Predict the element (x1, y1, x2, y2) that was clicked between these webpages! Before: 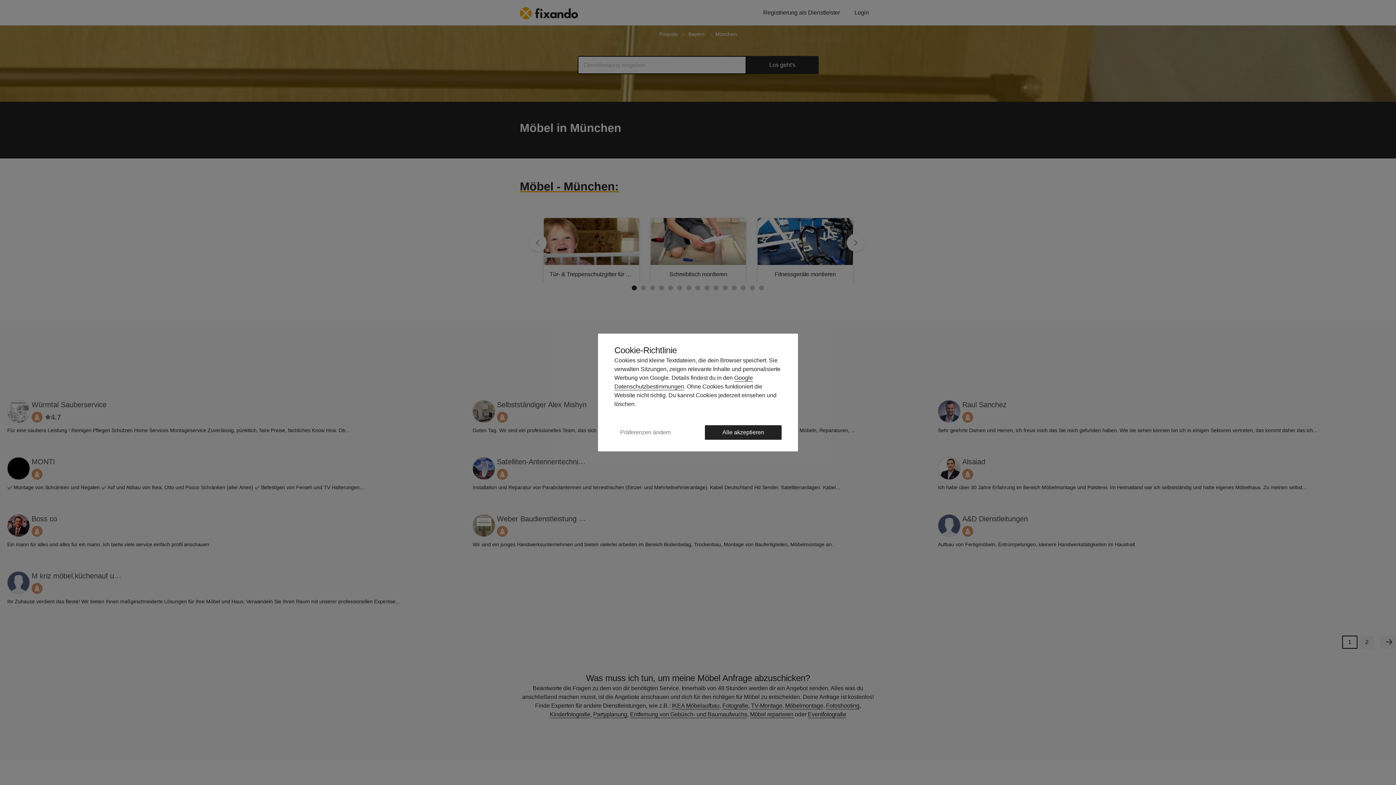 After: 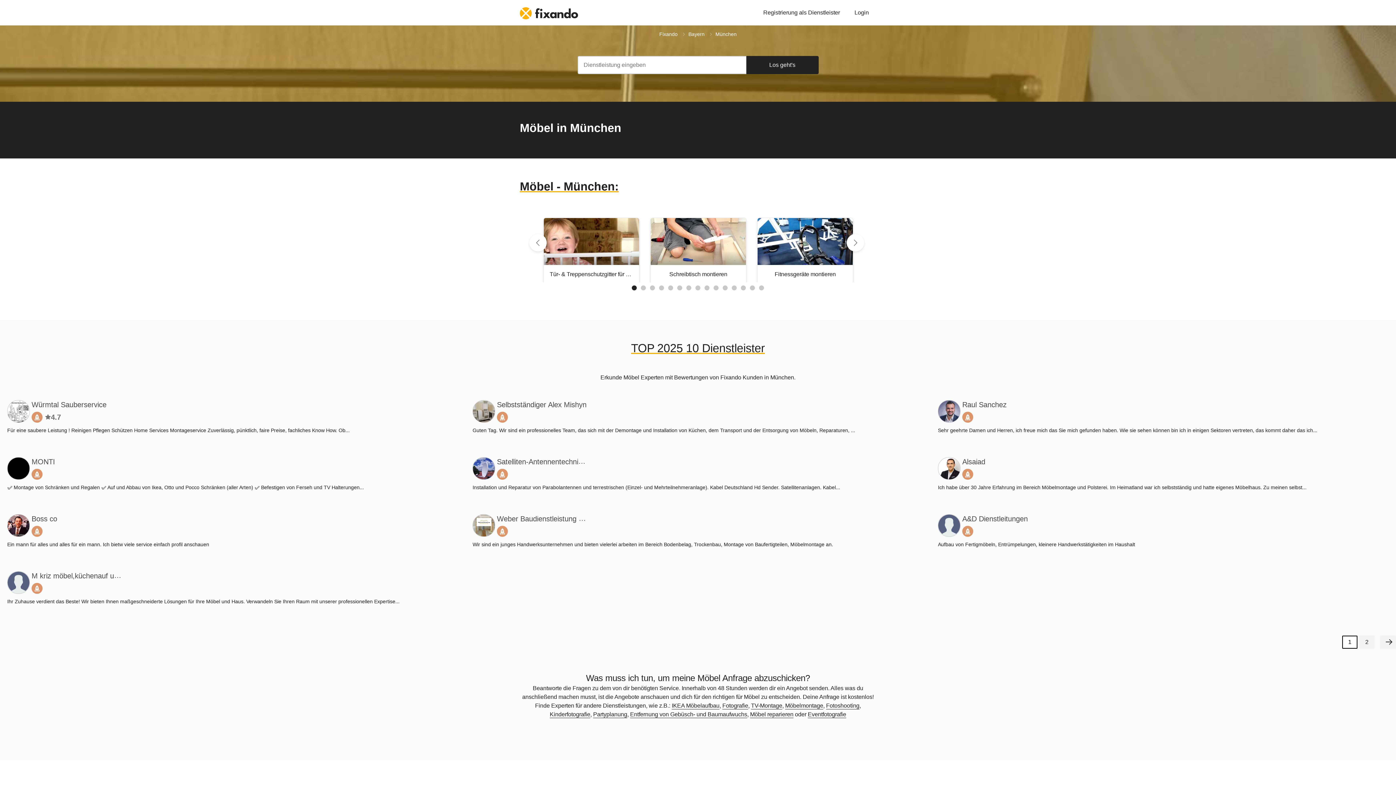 Action: label: Alle akzeptieren bbox: (705, 425, 781, 440)